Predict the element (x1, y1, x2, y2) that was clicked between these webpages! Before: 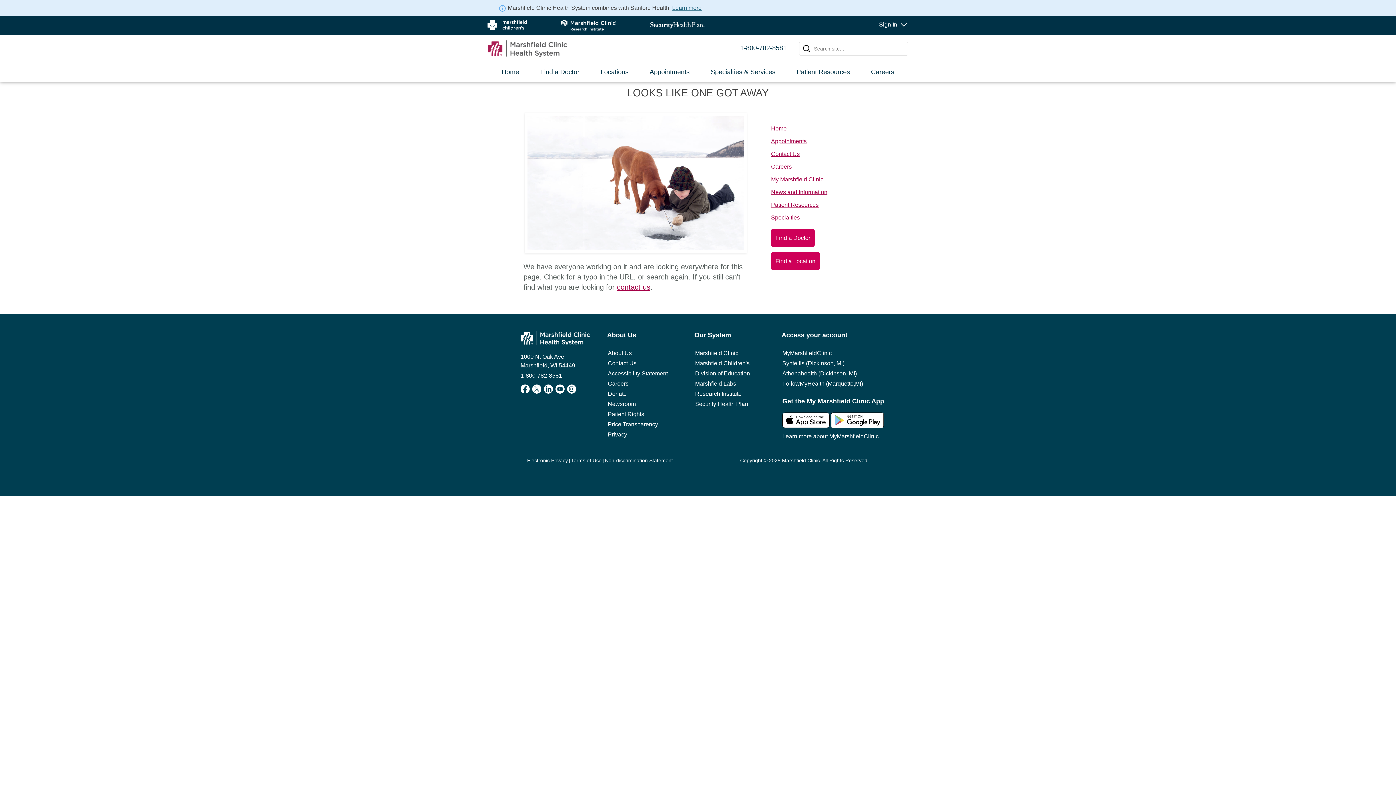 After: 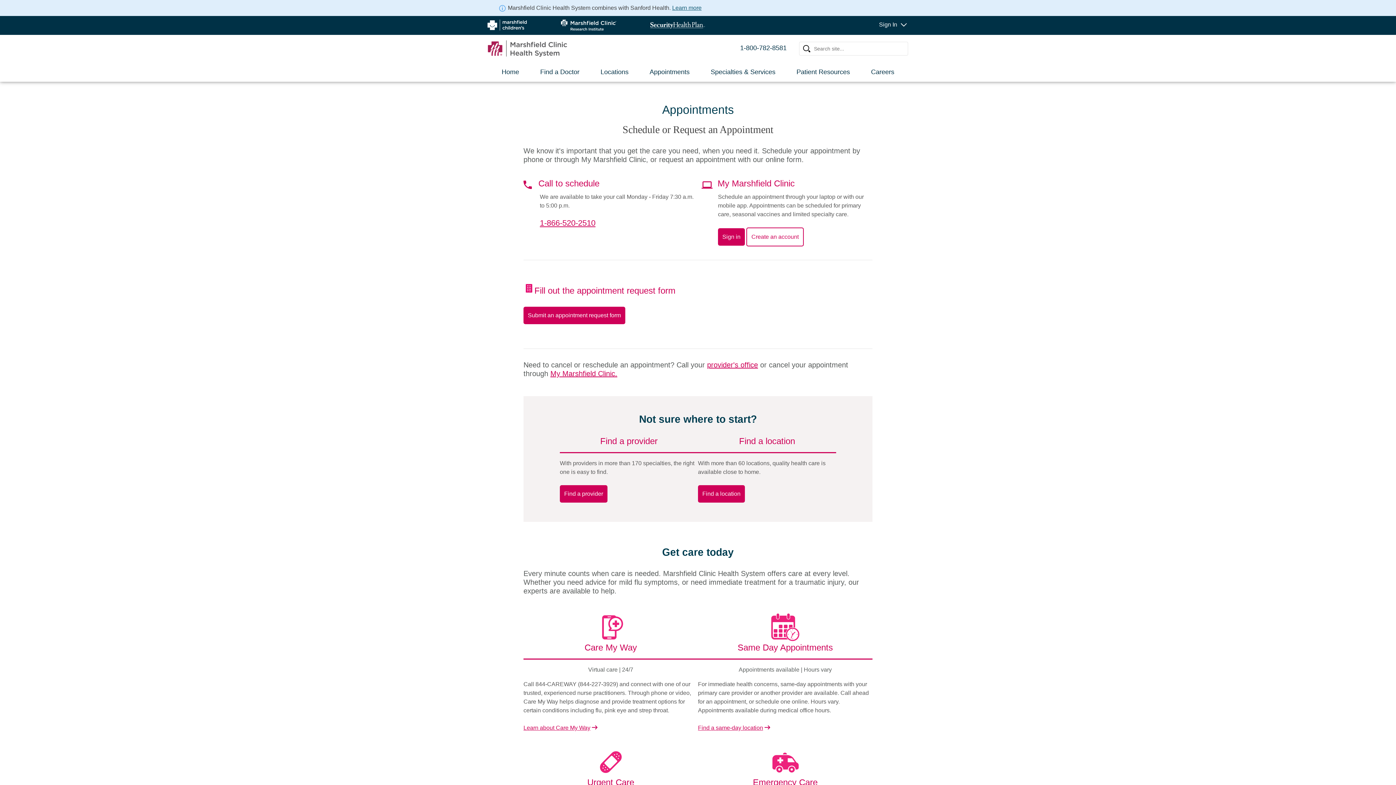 Action: label: Appointments bbox: (771, 138, 806, 144)